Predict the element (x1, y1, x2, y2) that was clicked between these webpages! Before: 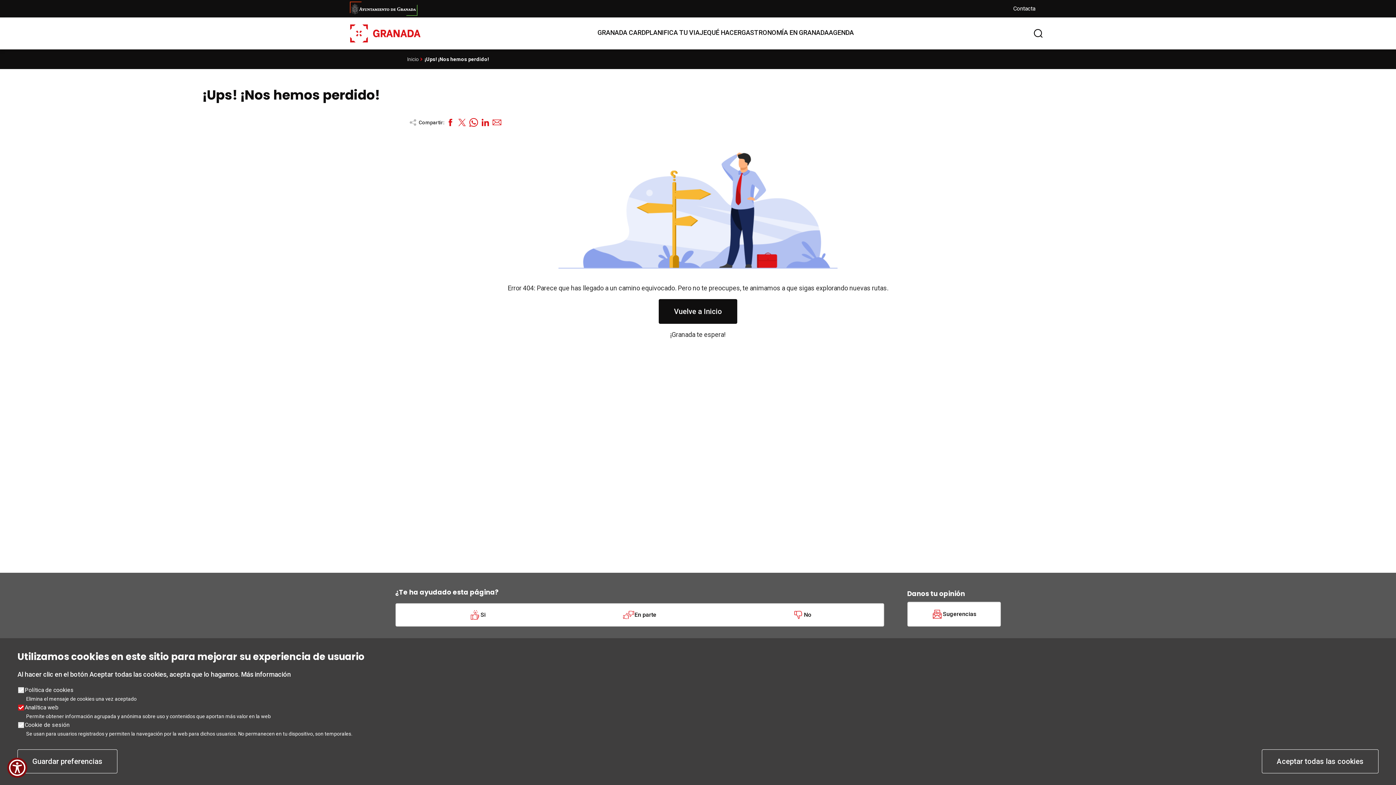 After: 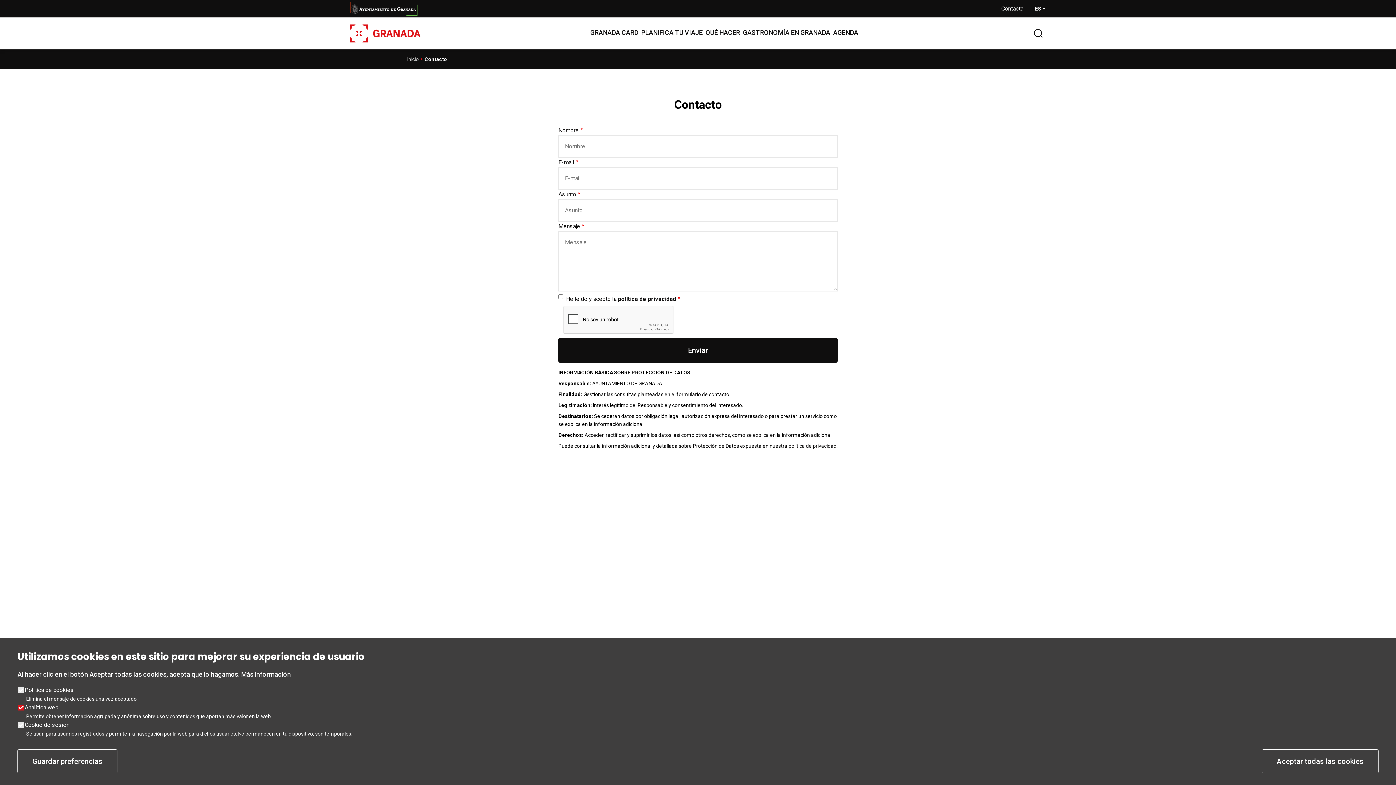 Action: label: Contacta bbox: (1013, 5, 1035, 12)